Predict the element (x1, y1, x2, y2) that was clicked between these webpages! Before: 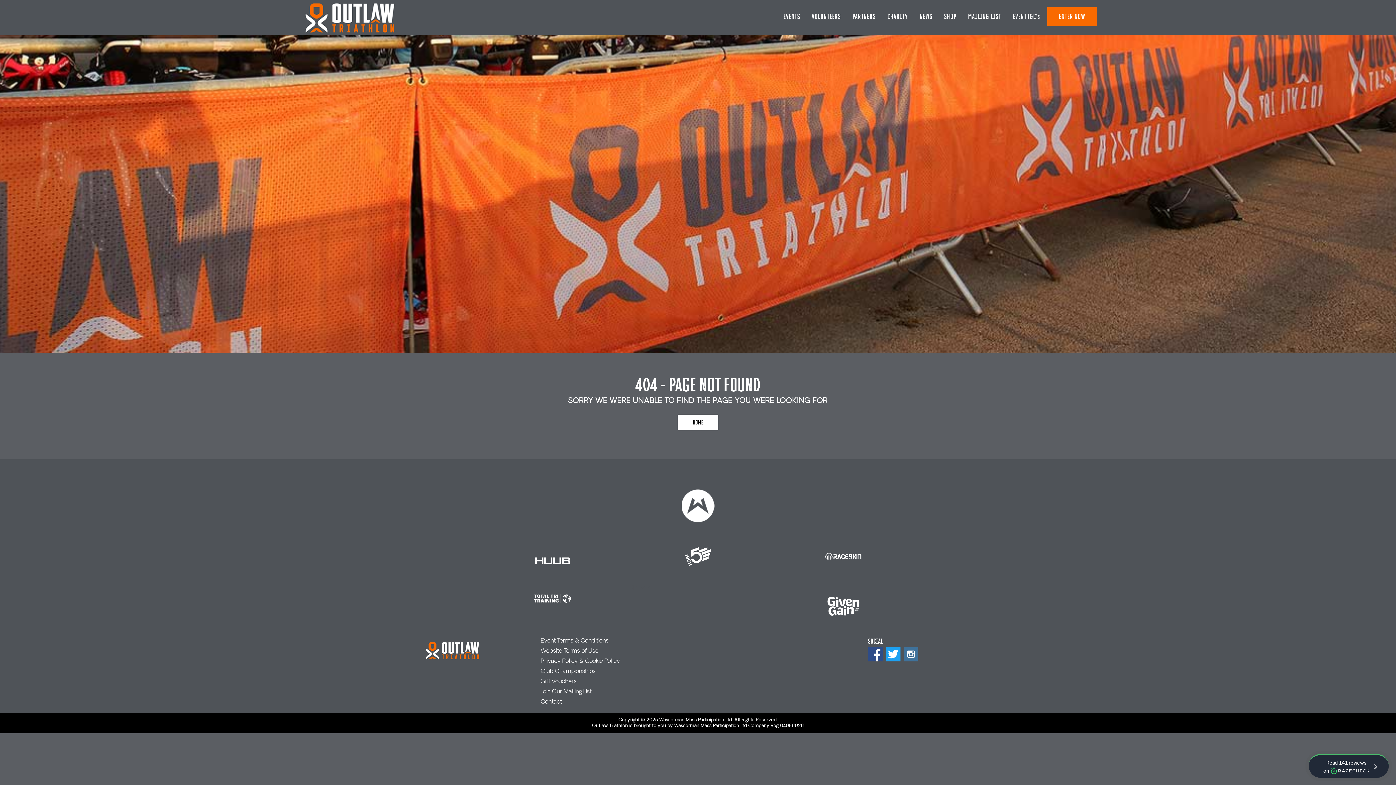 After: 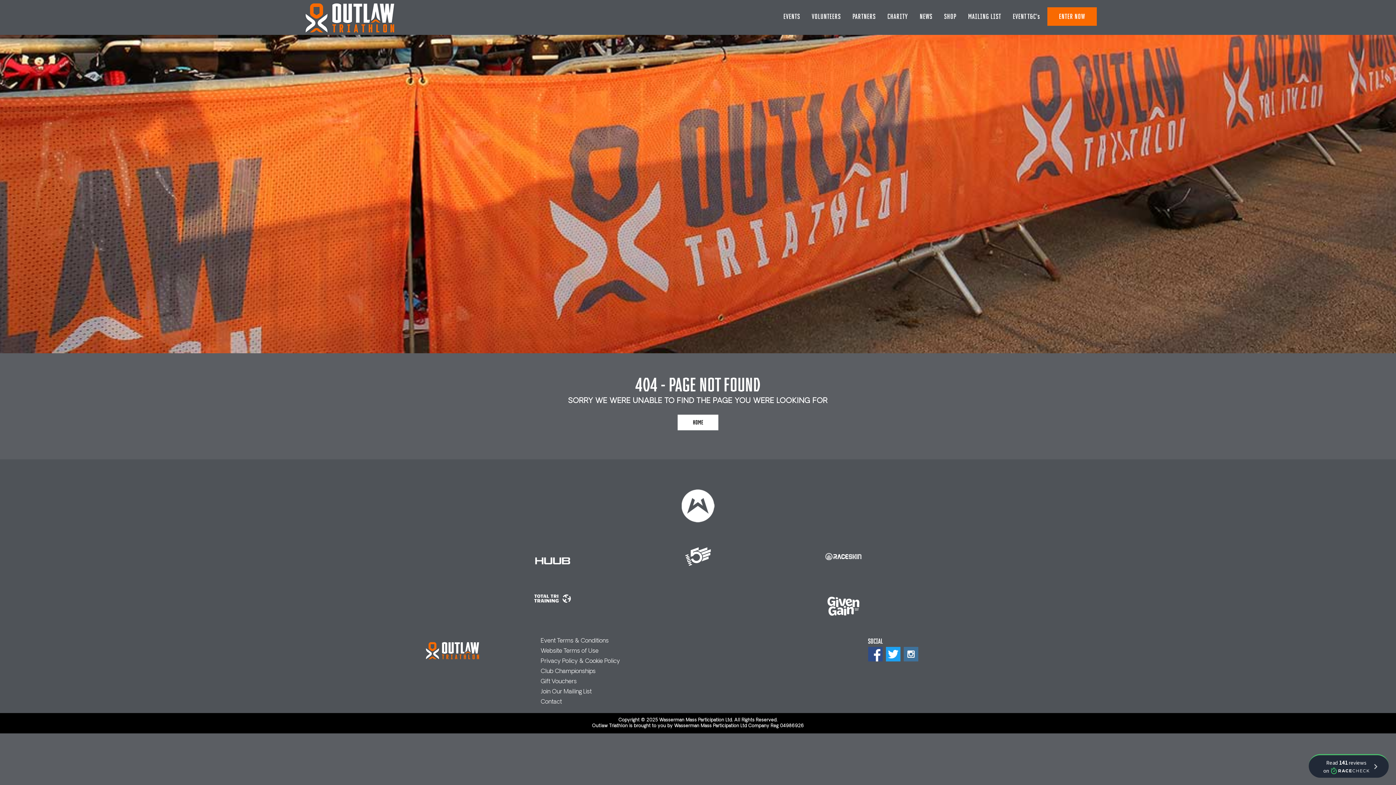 Action: bbox: (886, 651, 900, 657)